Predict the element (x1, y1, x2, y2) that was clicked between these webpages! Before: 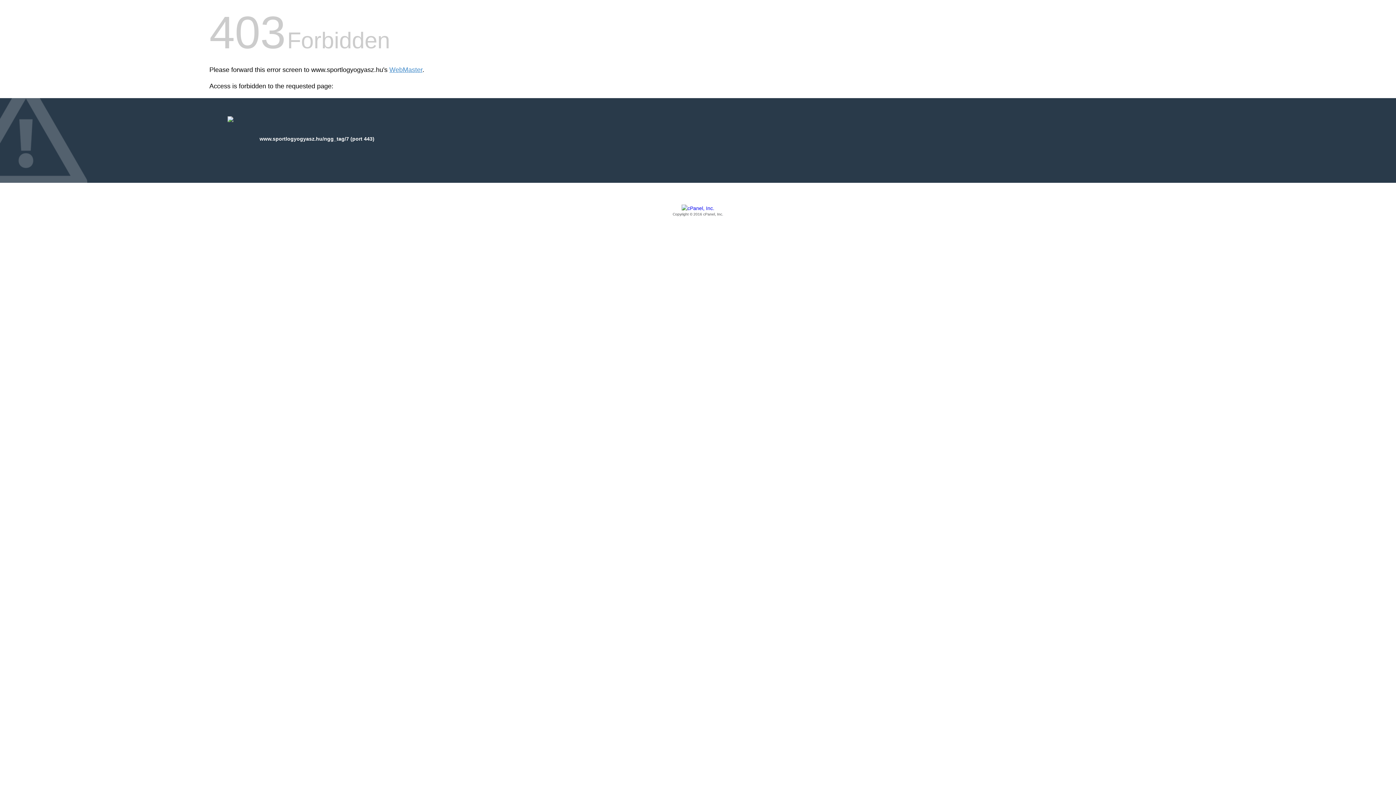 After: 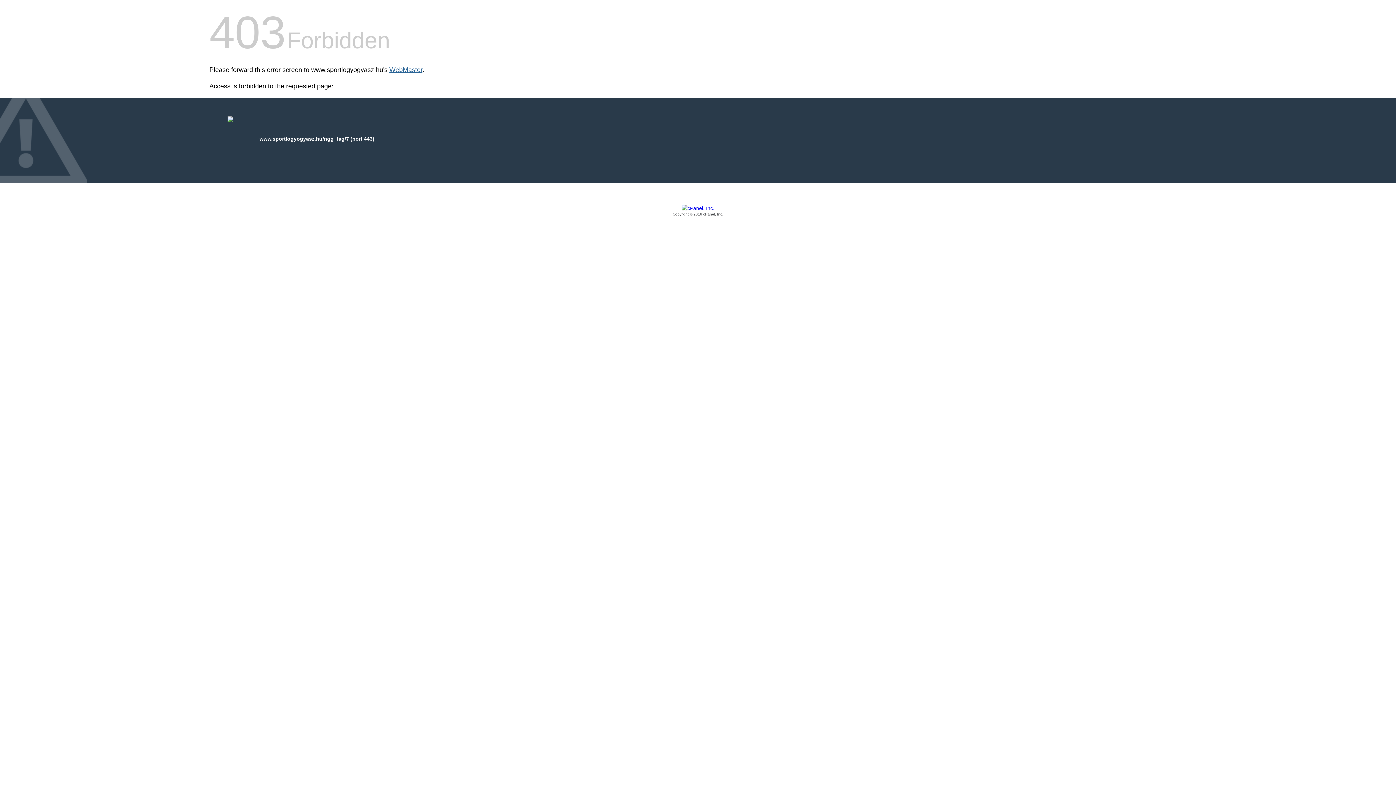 Action: label: WebMaster bbox: (389, 66, 422, 73)